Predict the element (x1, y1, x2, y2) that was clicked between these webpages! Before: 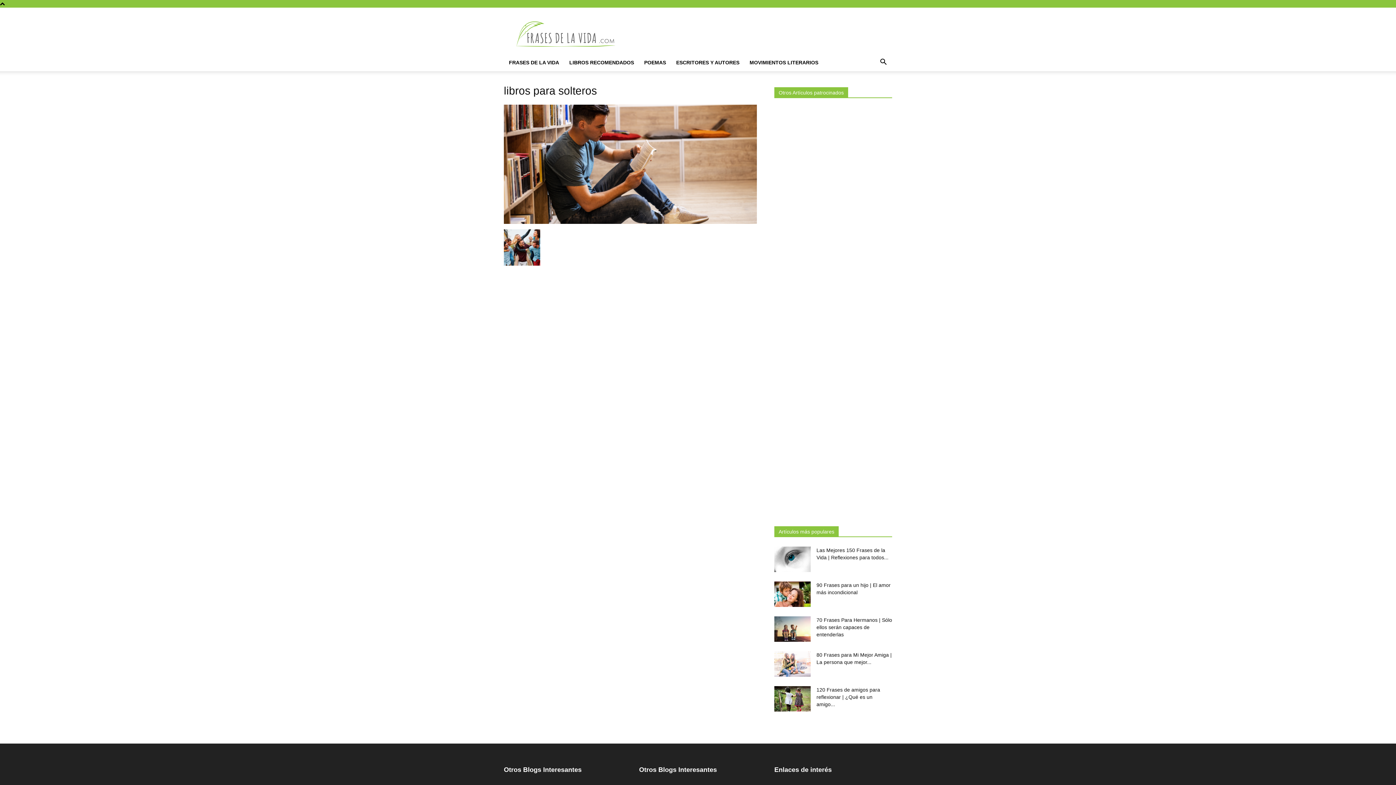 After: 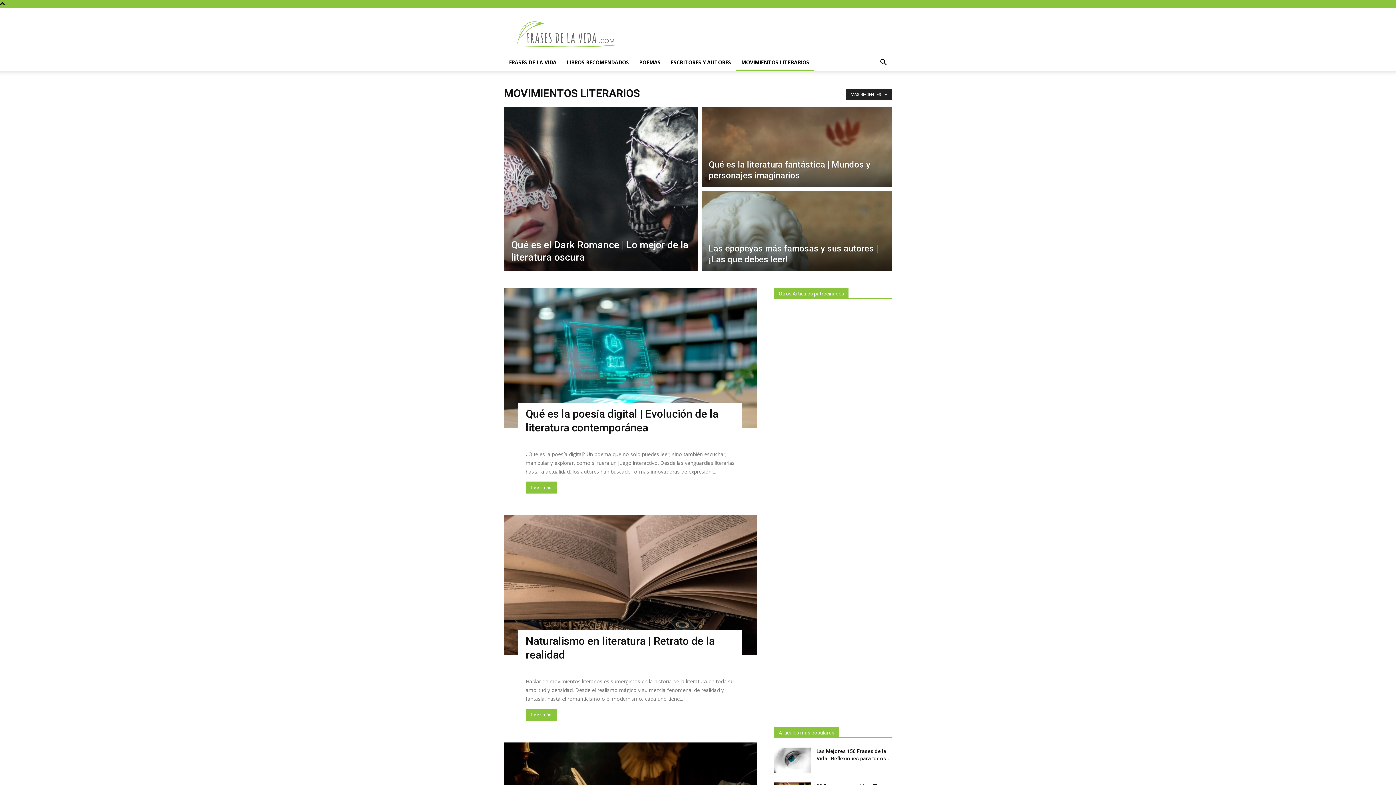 Action: label: MOVIMIENTOS LITERARIOS bbox: (744, 53, 823, 71)